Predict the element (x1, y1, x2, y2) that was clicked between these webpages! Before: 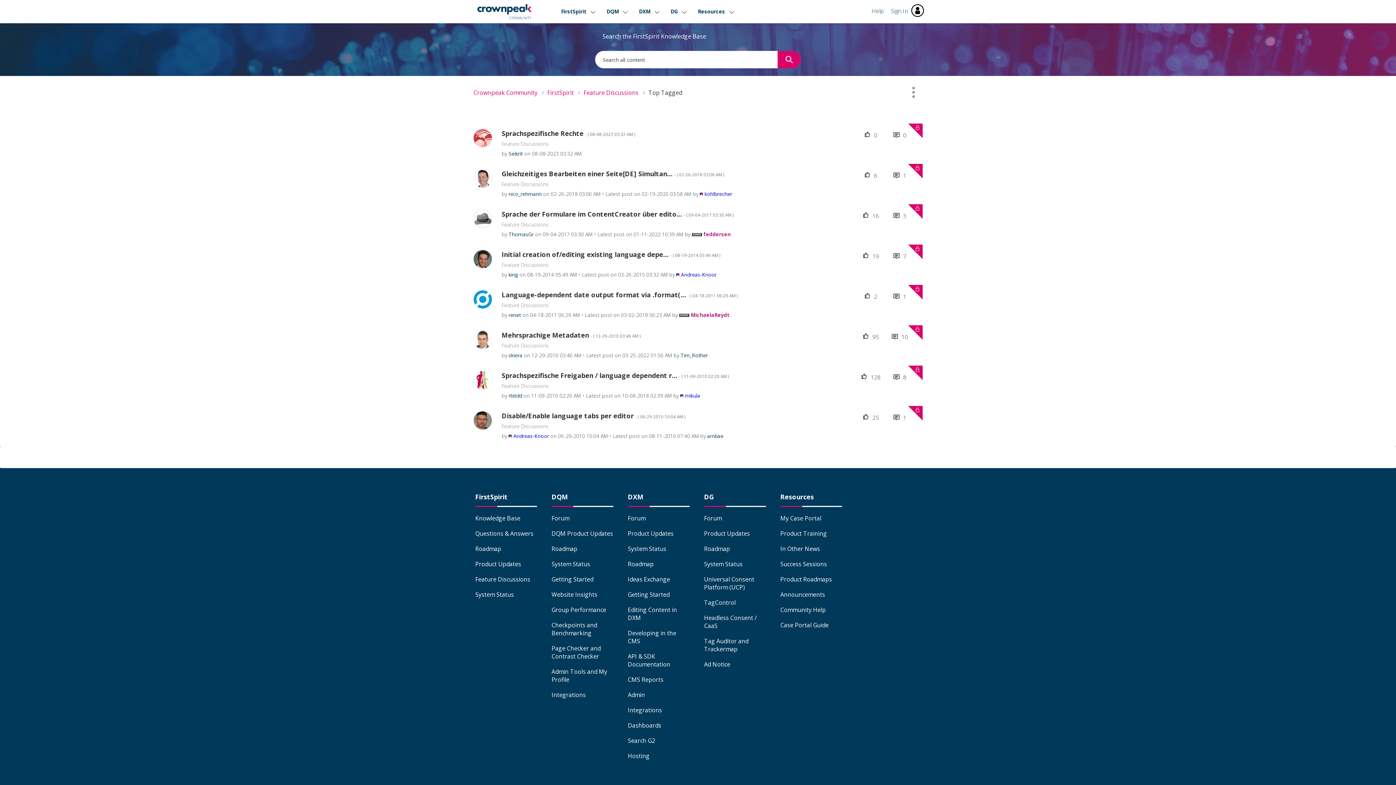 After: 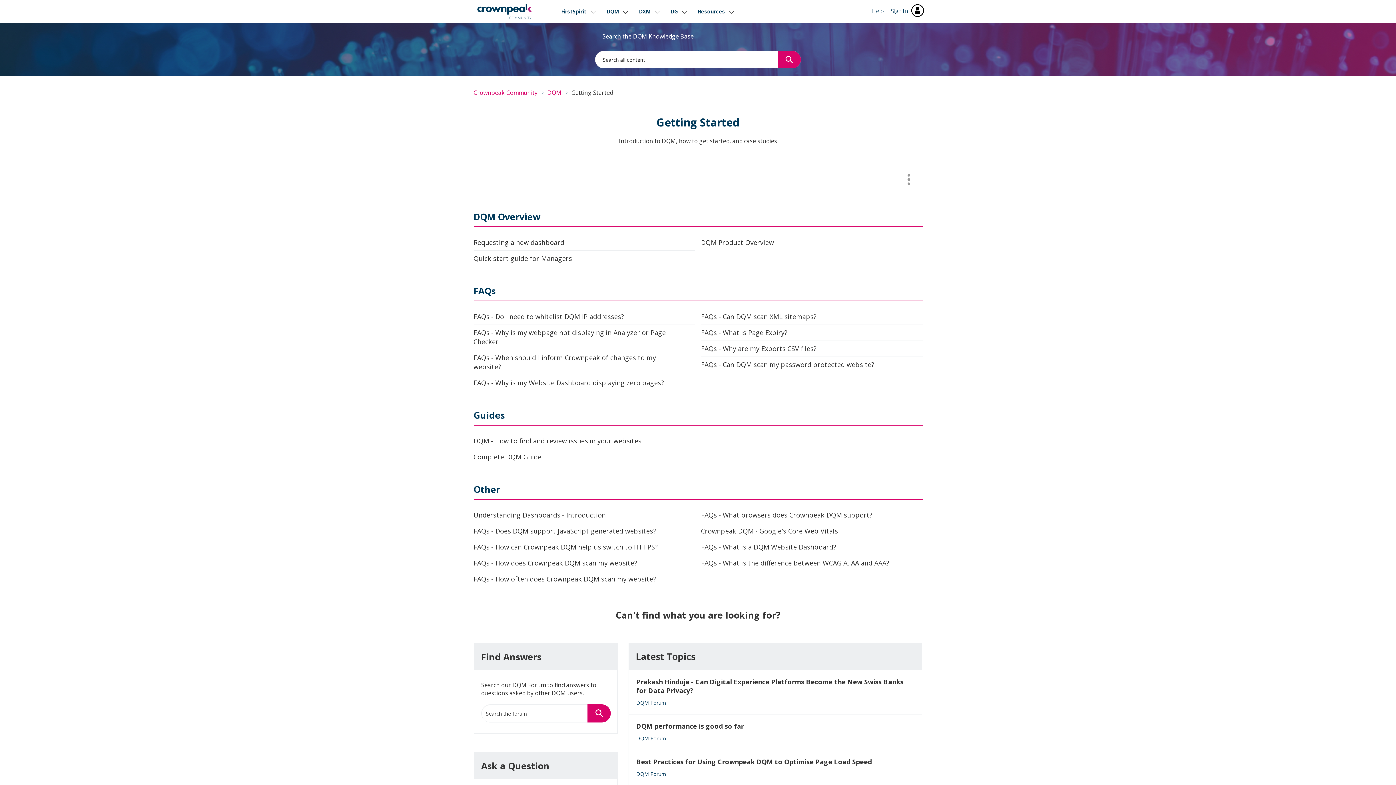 Action: label: Getting Started bbox: (551, 575, 593, 583)